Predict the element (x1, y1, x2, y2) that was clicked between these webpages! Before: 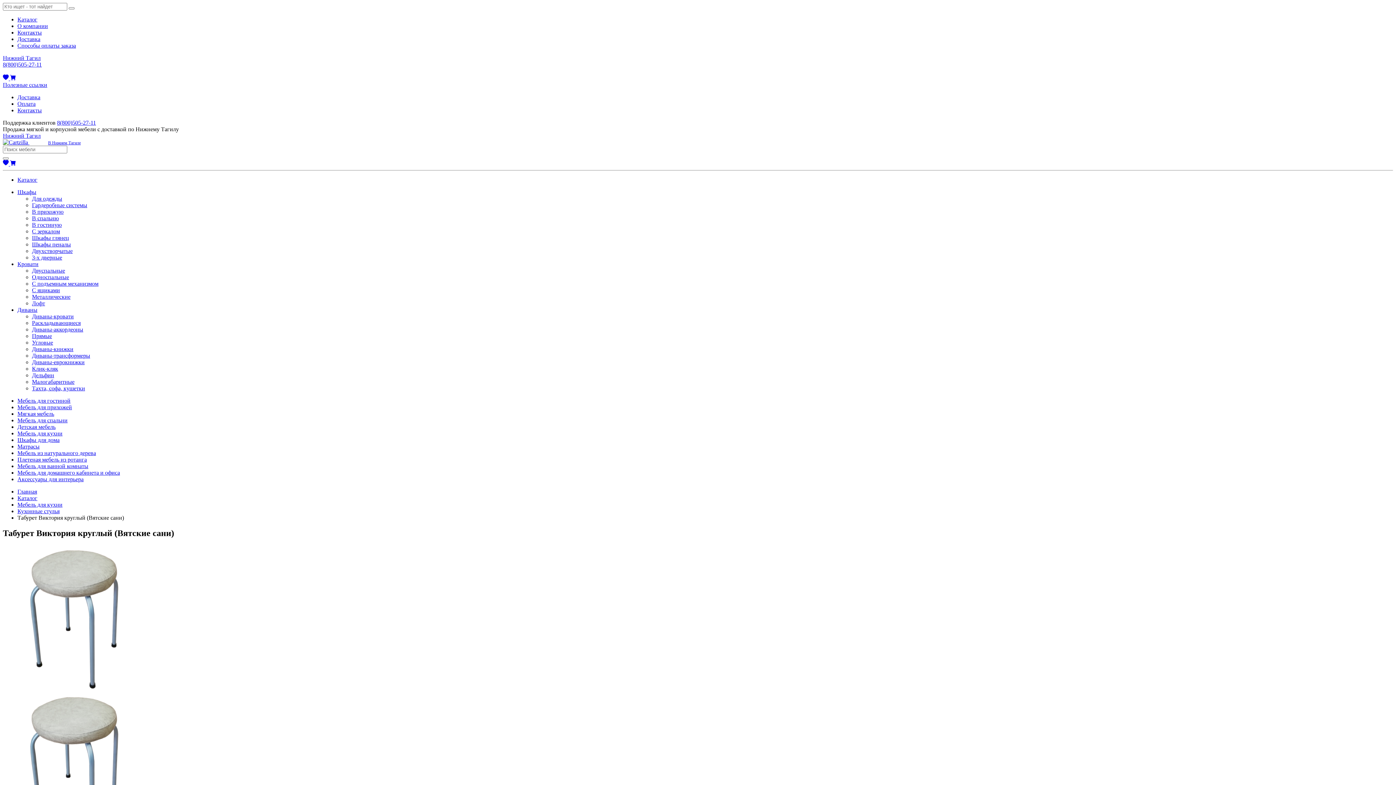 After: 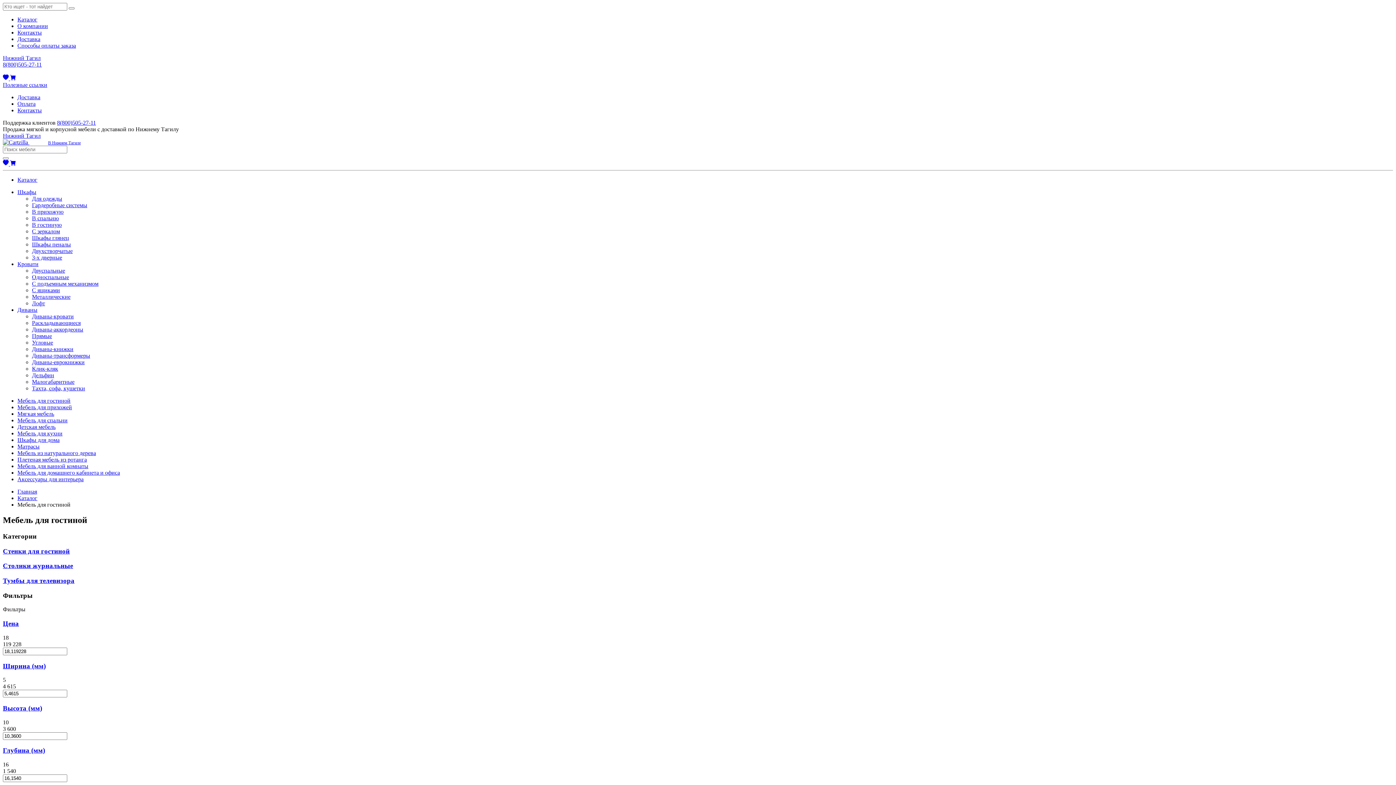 Action: bbox: (17, 397, 70, 404) label: Мебель для гостиной